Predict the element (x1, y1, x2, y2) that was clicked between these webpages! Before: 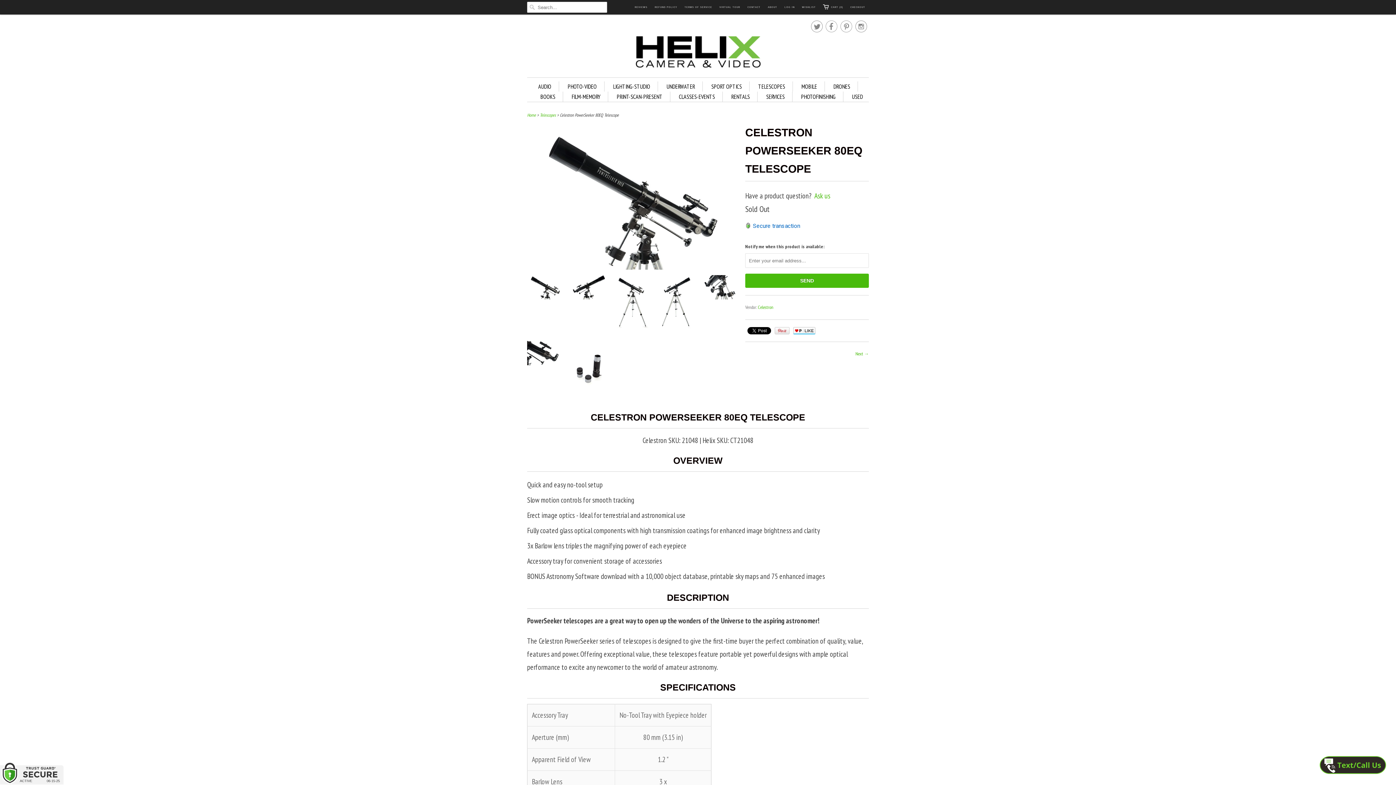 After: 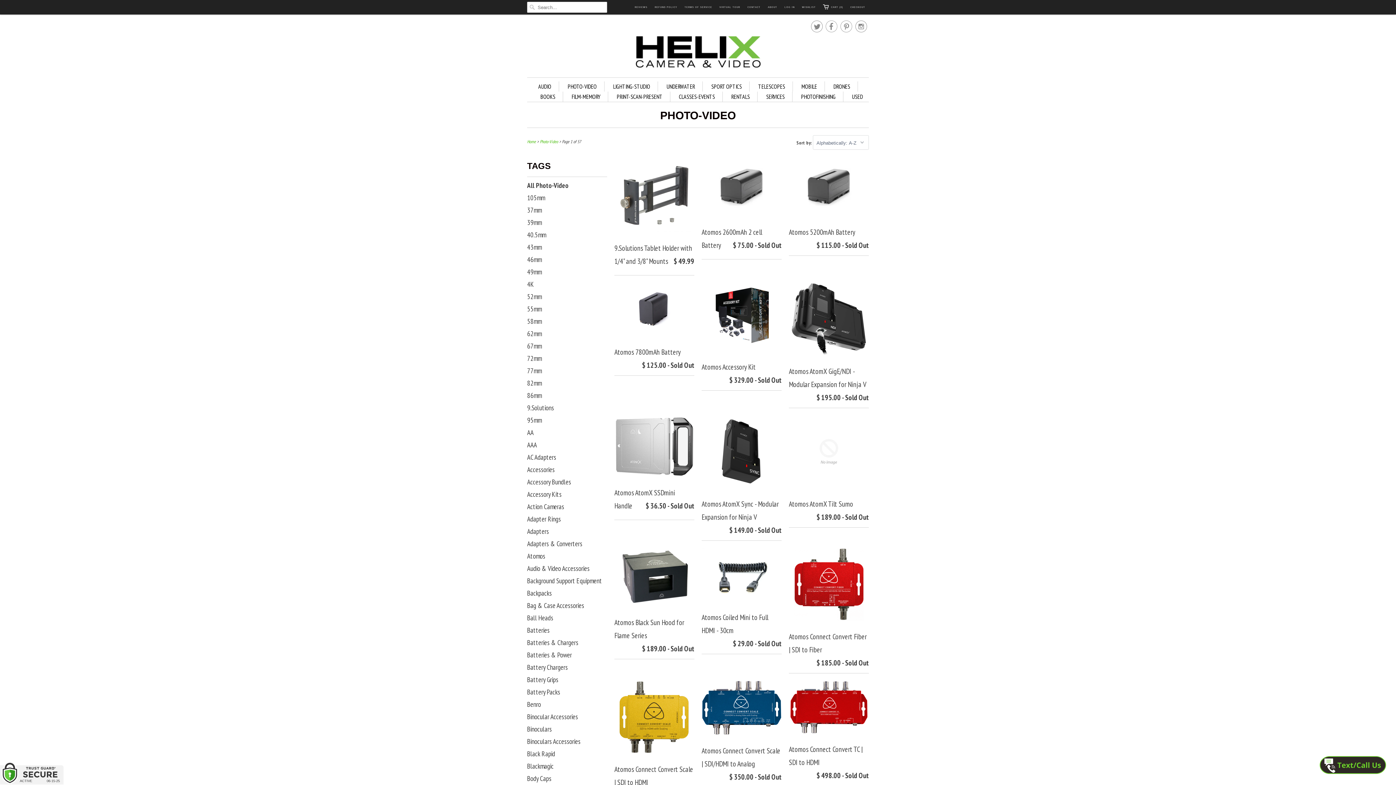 Action: label: PHOTO-VIDEO bbox: (567, 81, 596, 91)